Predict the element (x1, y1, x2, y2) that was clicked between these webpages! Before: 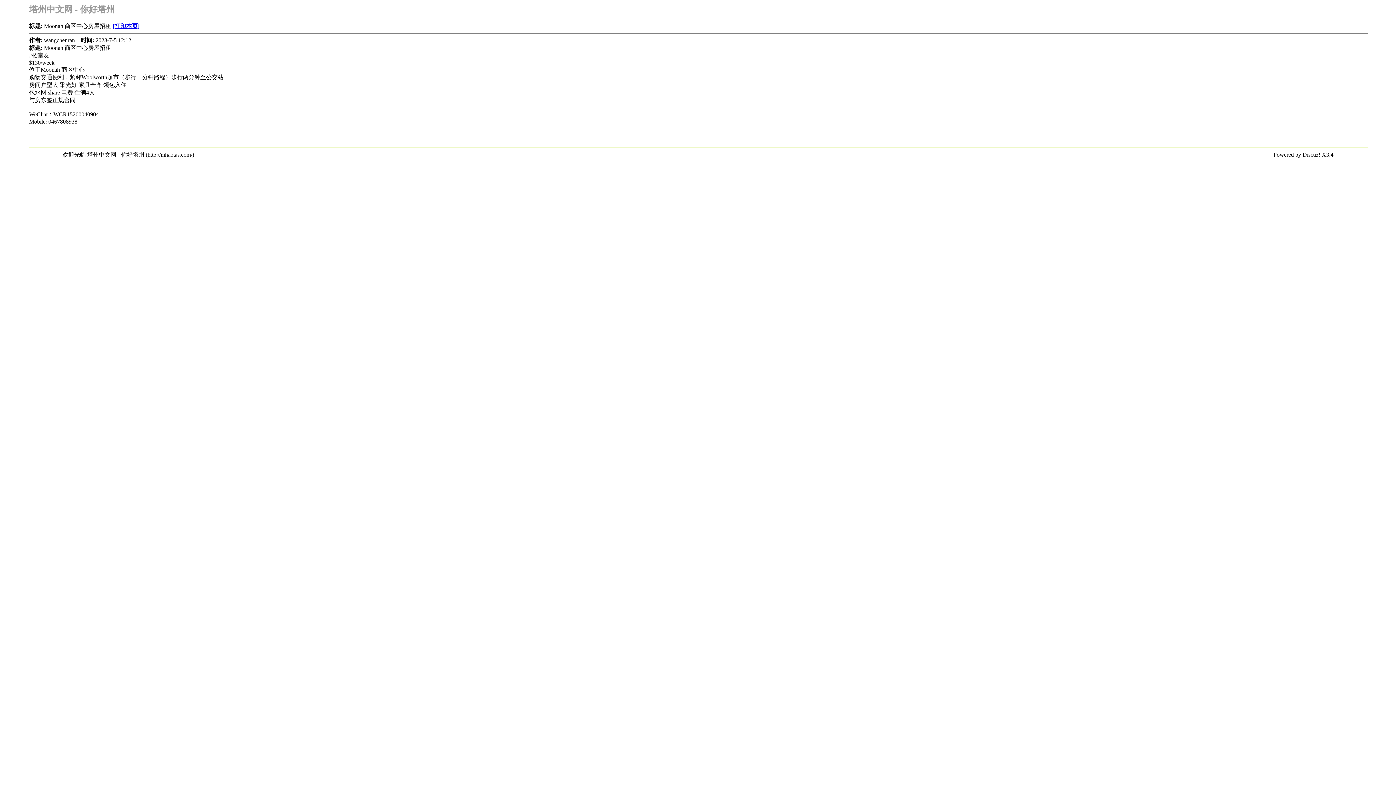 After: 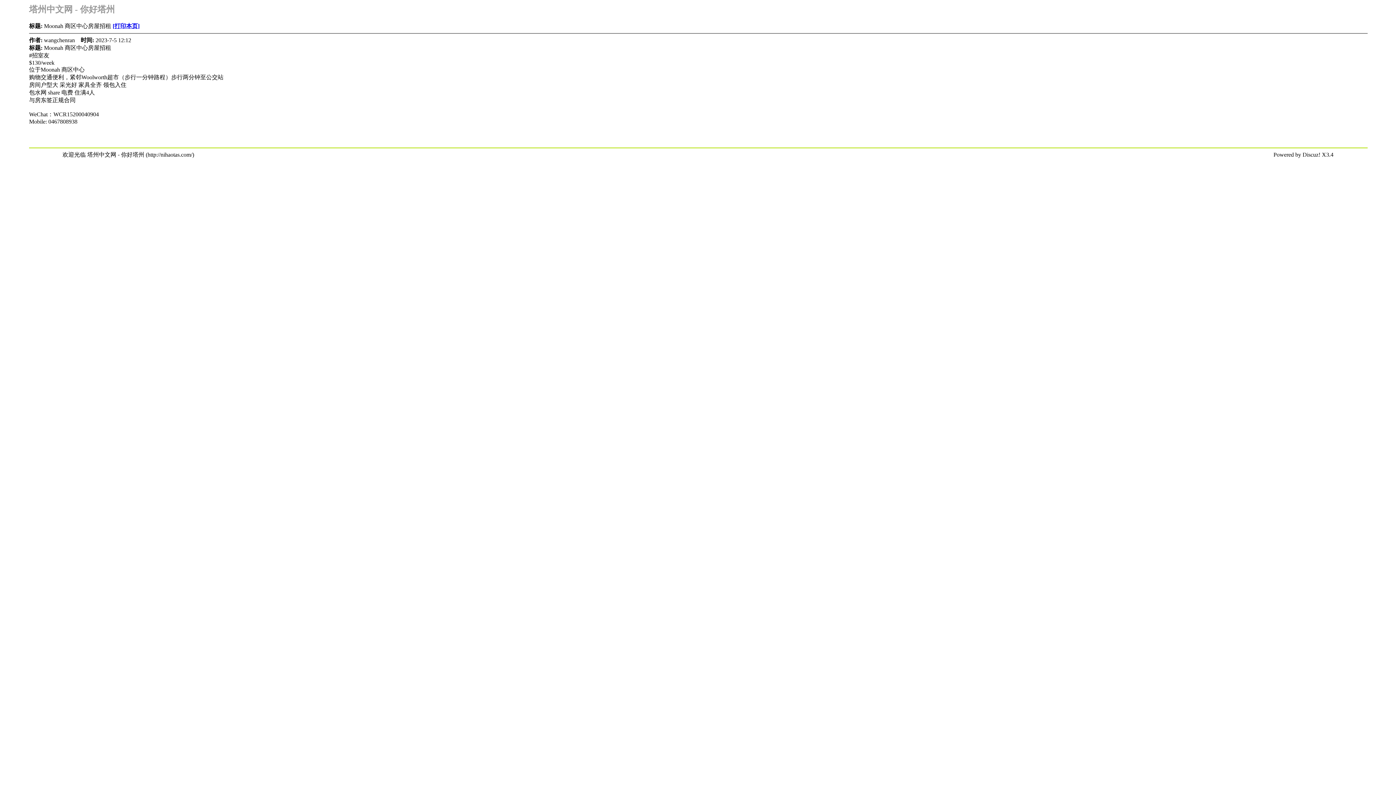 Action: label: [打印本页] bbox: (112, 22, 139, 29)